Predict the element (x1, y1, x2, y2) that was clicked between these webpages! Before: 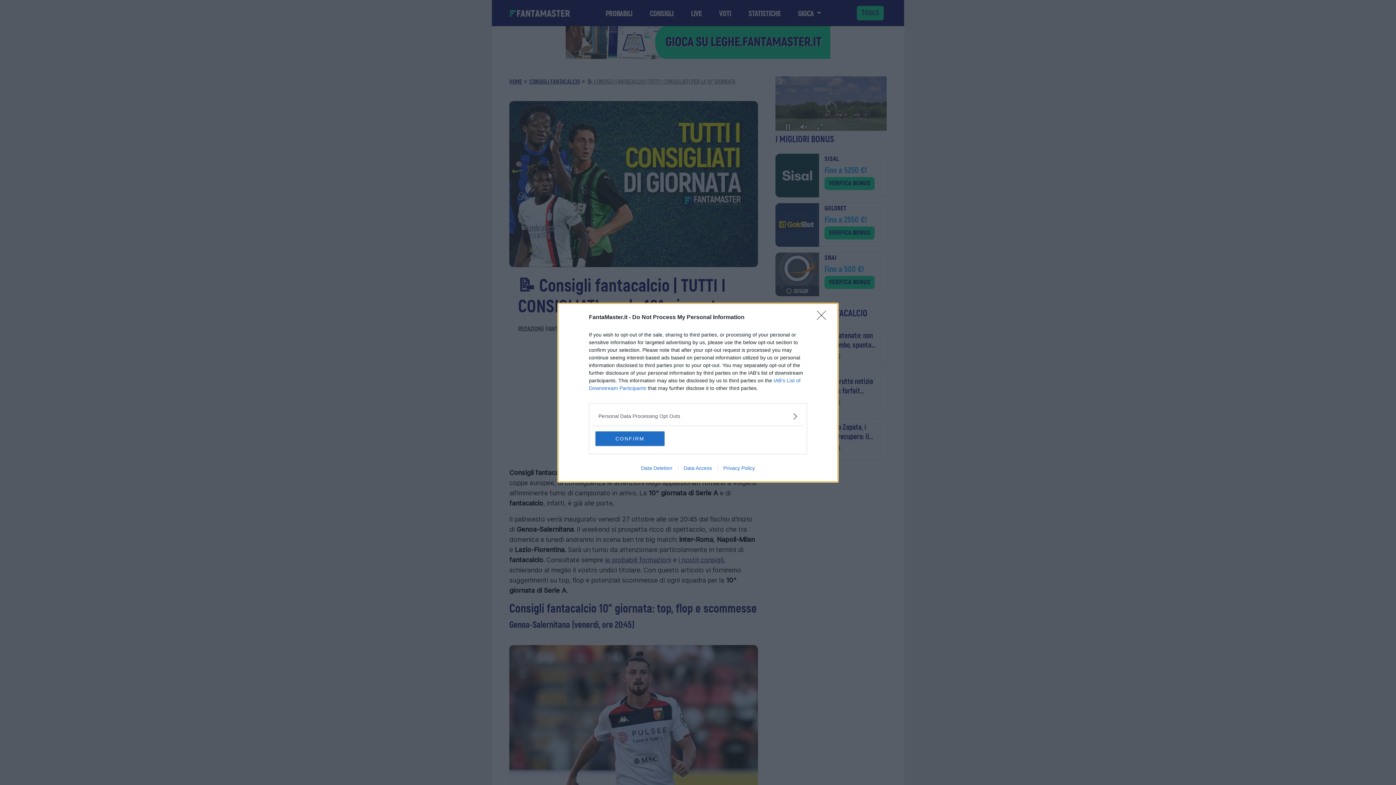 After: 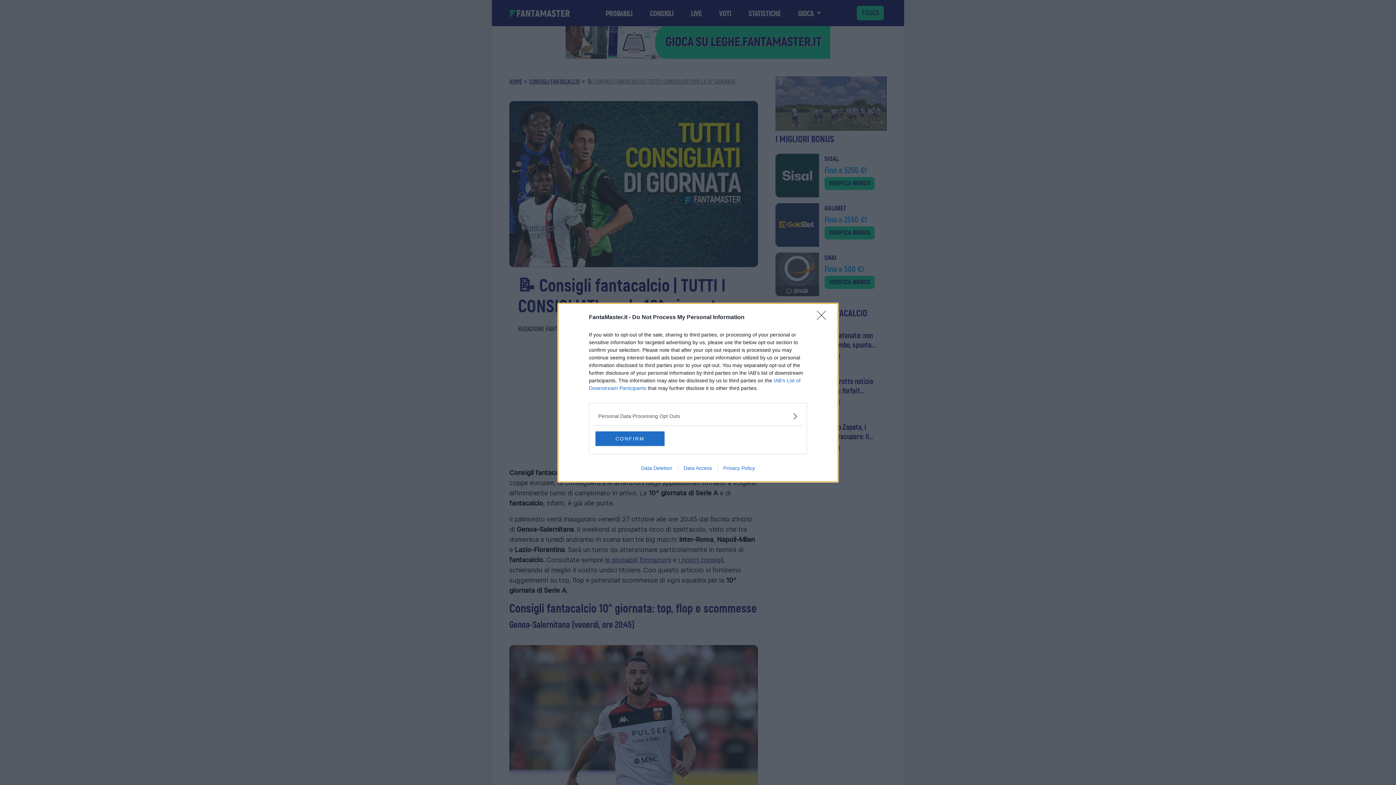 Action: label: Privacy Policy bbox: (717, 465, 760, 471)